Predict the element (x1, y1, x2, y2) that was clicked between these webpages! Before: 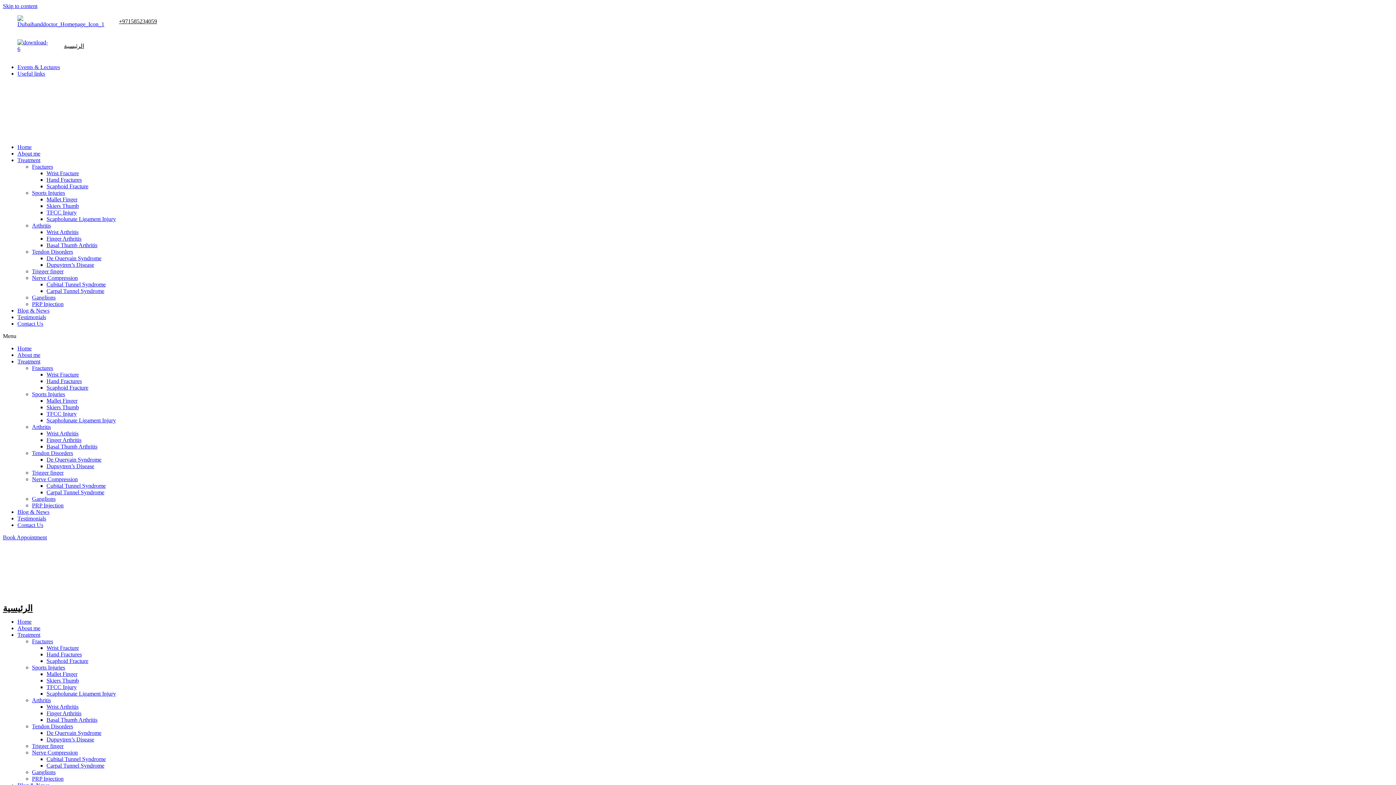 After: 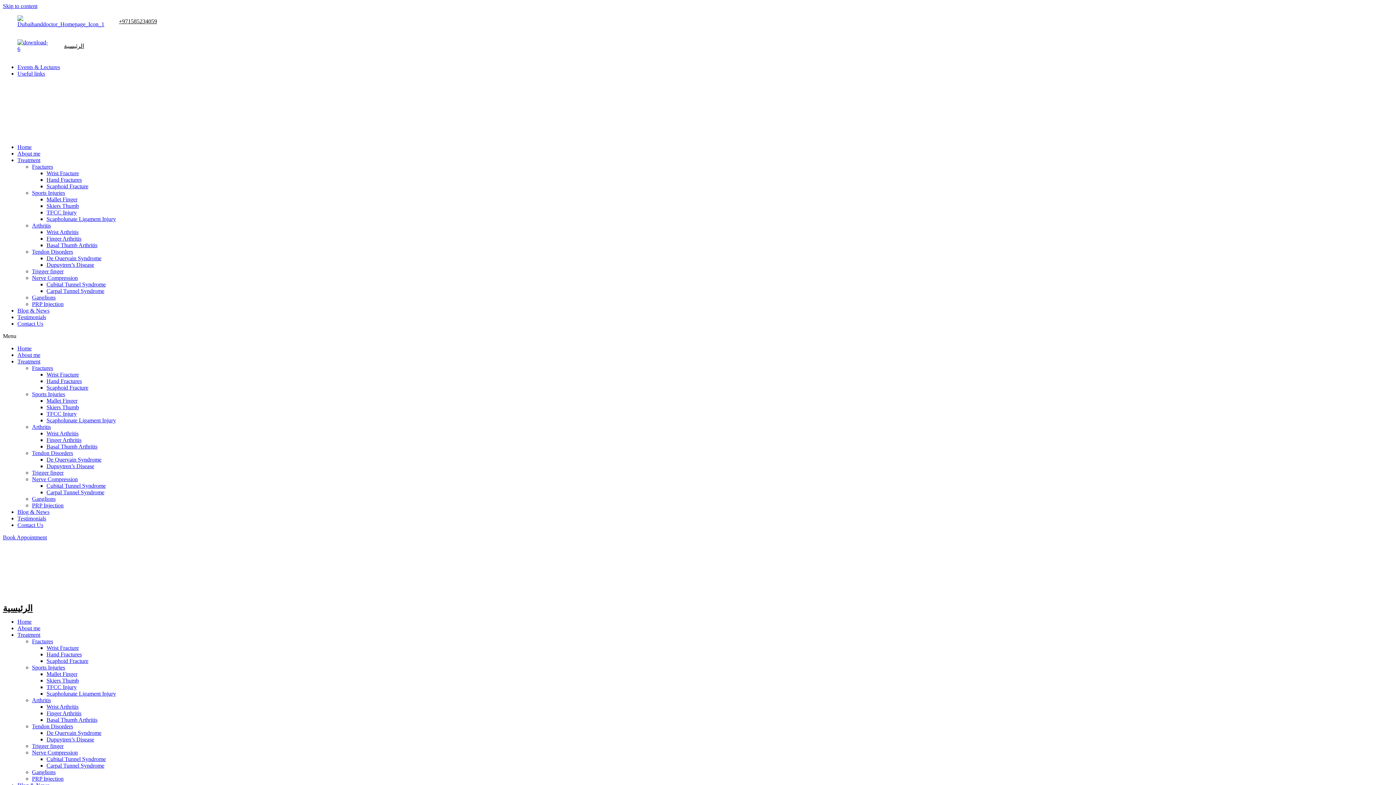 Action: label: Scapholunate Ligament Injury bbox: (46, 216, 116, 222)